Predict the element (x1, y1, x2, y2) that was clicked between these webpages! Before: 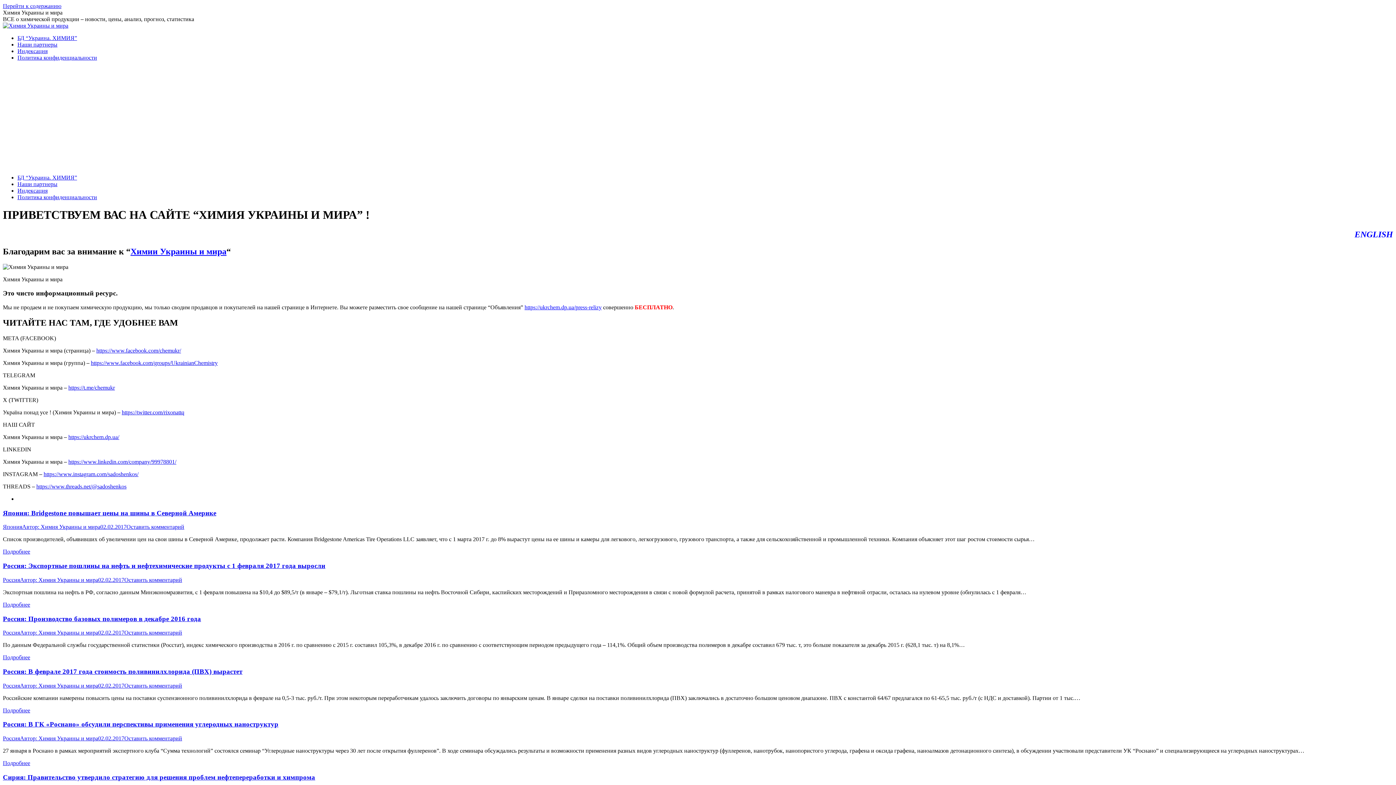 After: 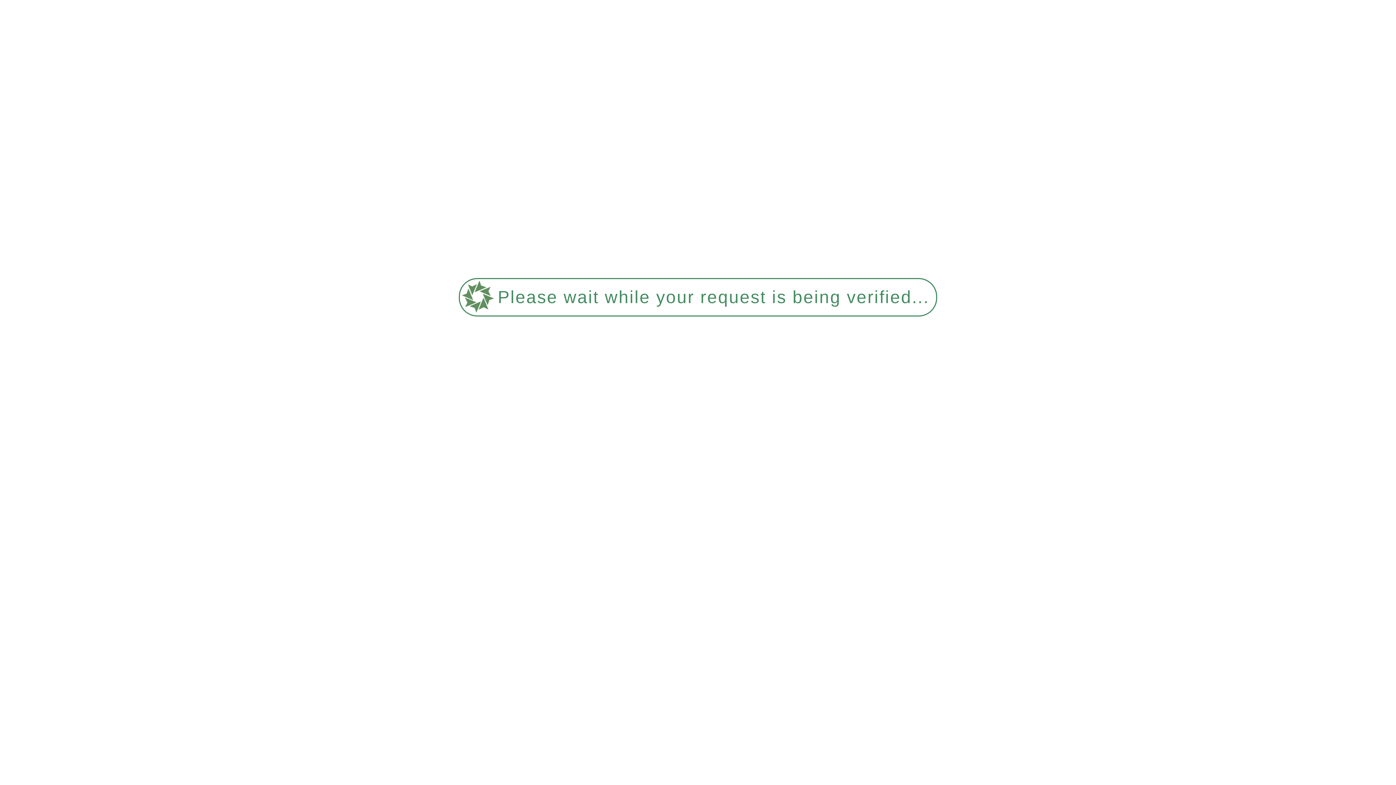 Action: label: БД “Украина. ХИМИЯ” bbox: (17, 34, 77, 41)